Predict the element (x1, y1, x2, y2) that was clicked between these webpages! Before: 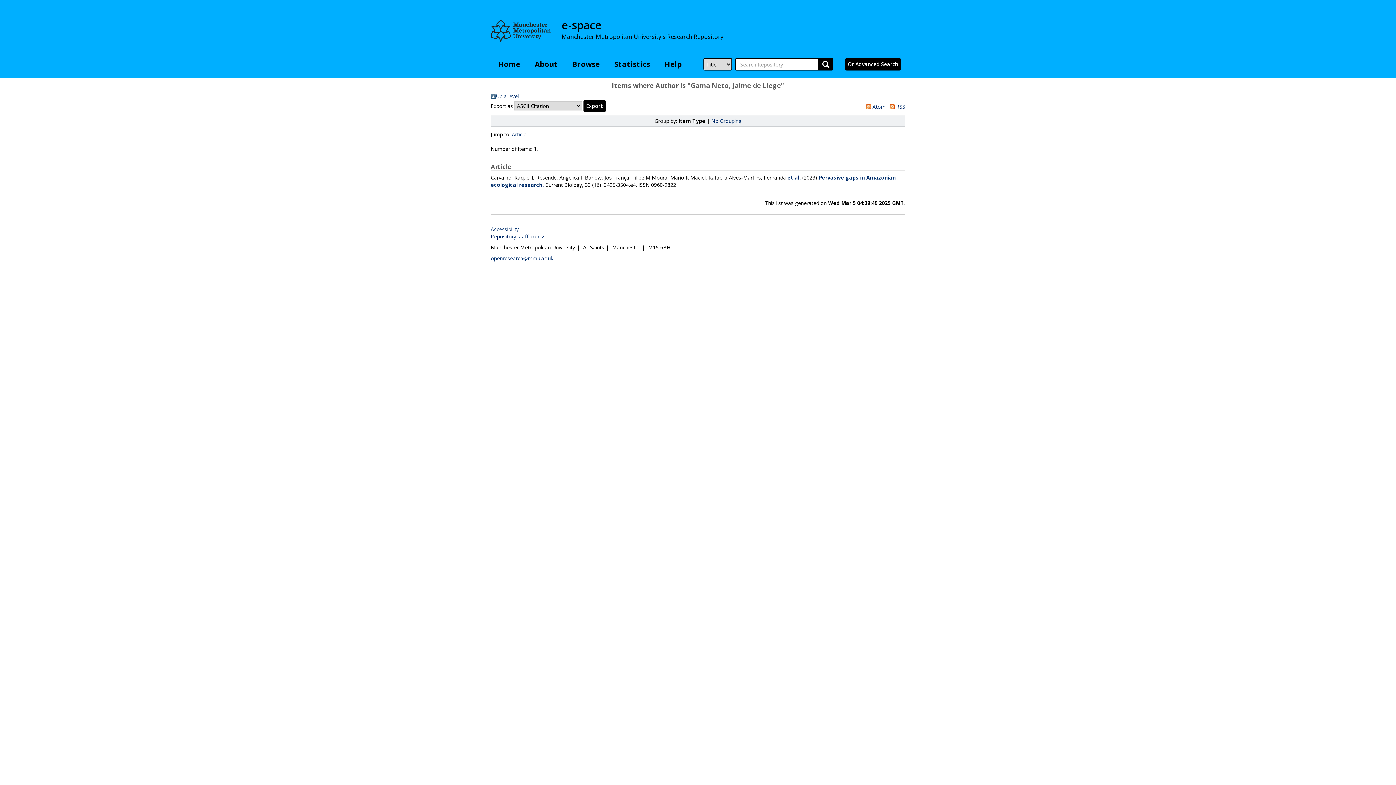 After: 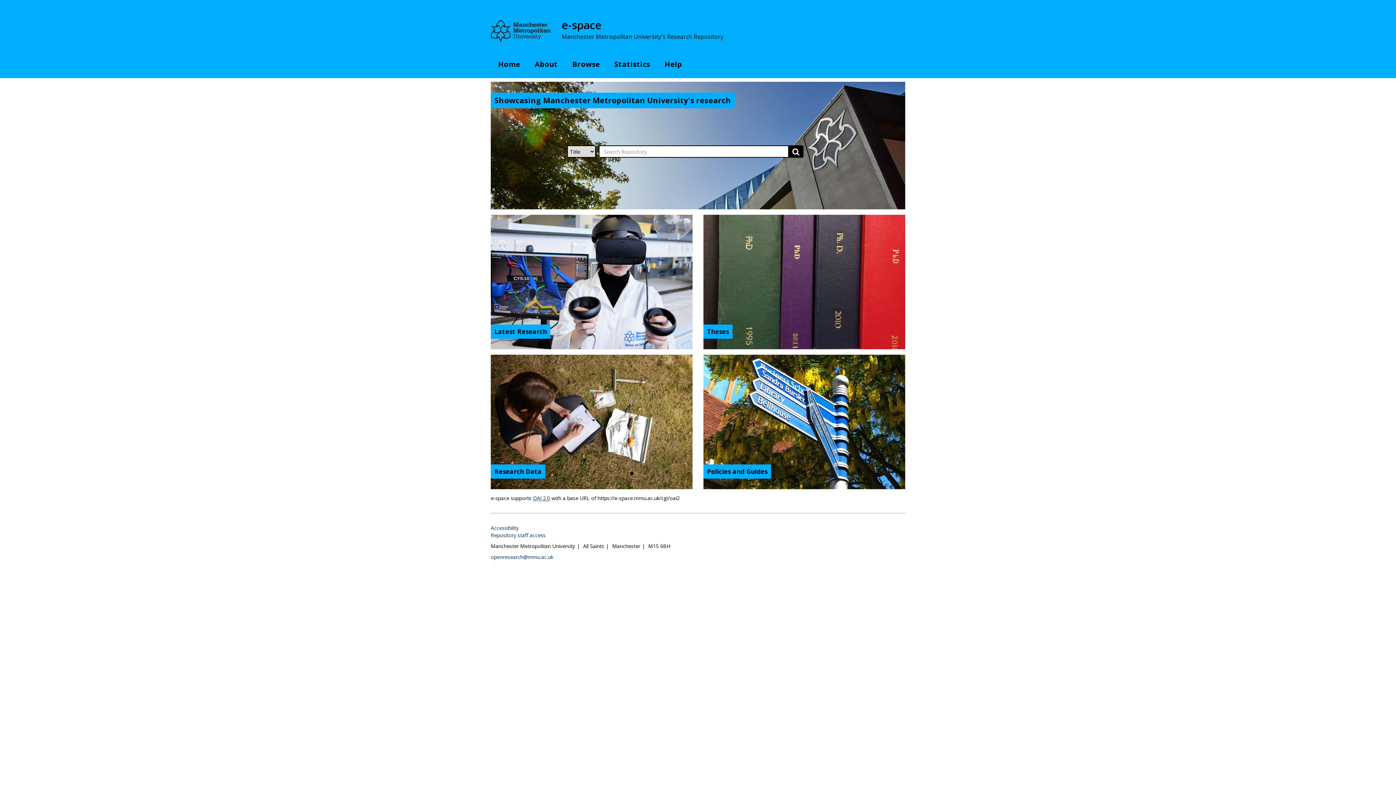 Action: label: Home bbox: (490, 58, 527, 70)